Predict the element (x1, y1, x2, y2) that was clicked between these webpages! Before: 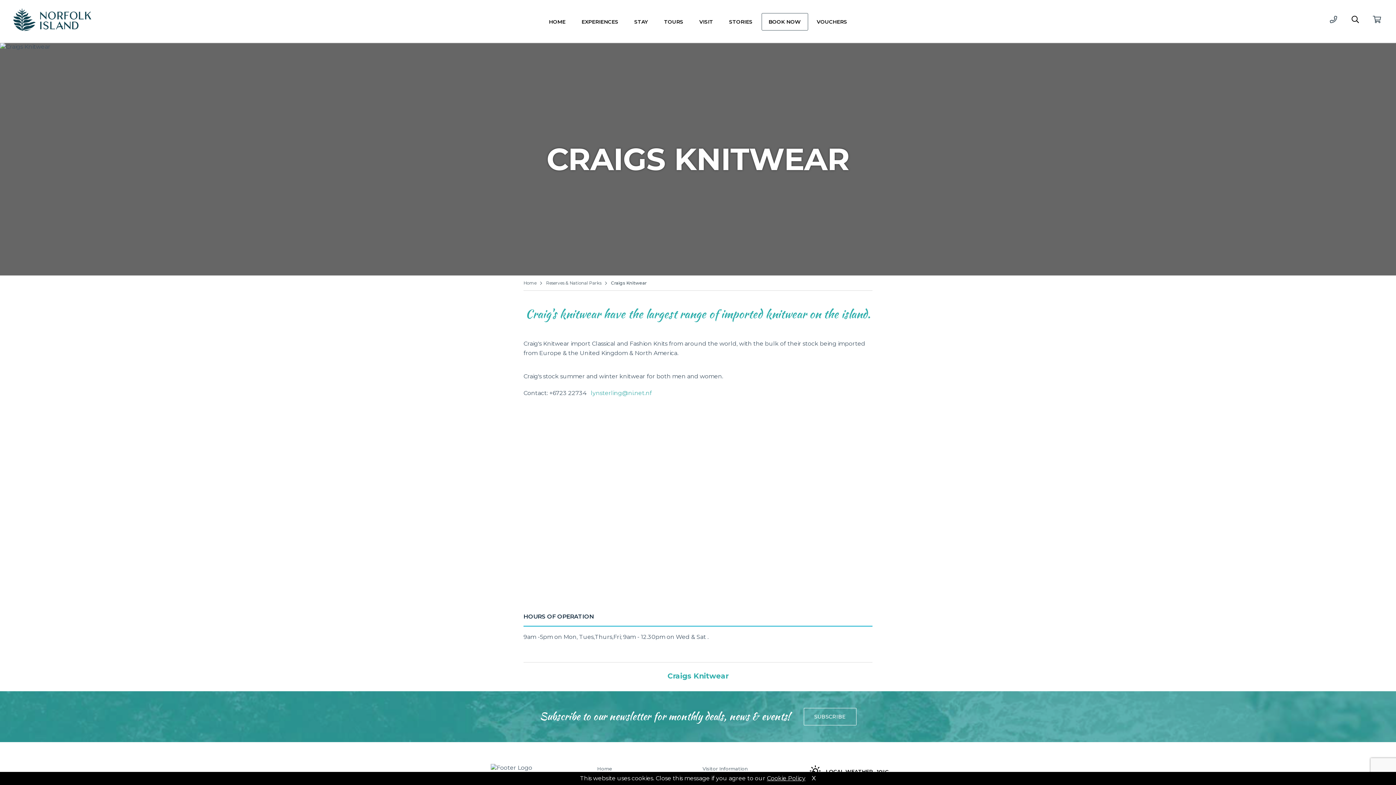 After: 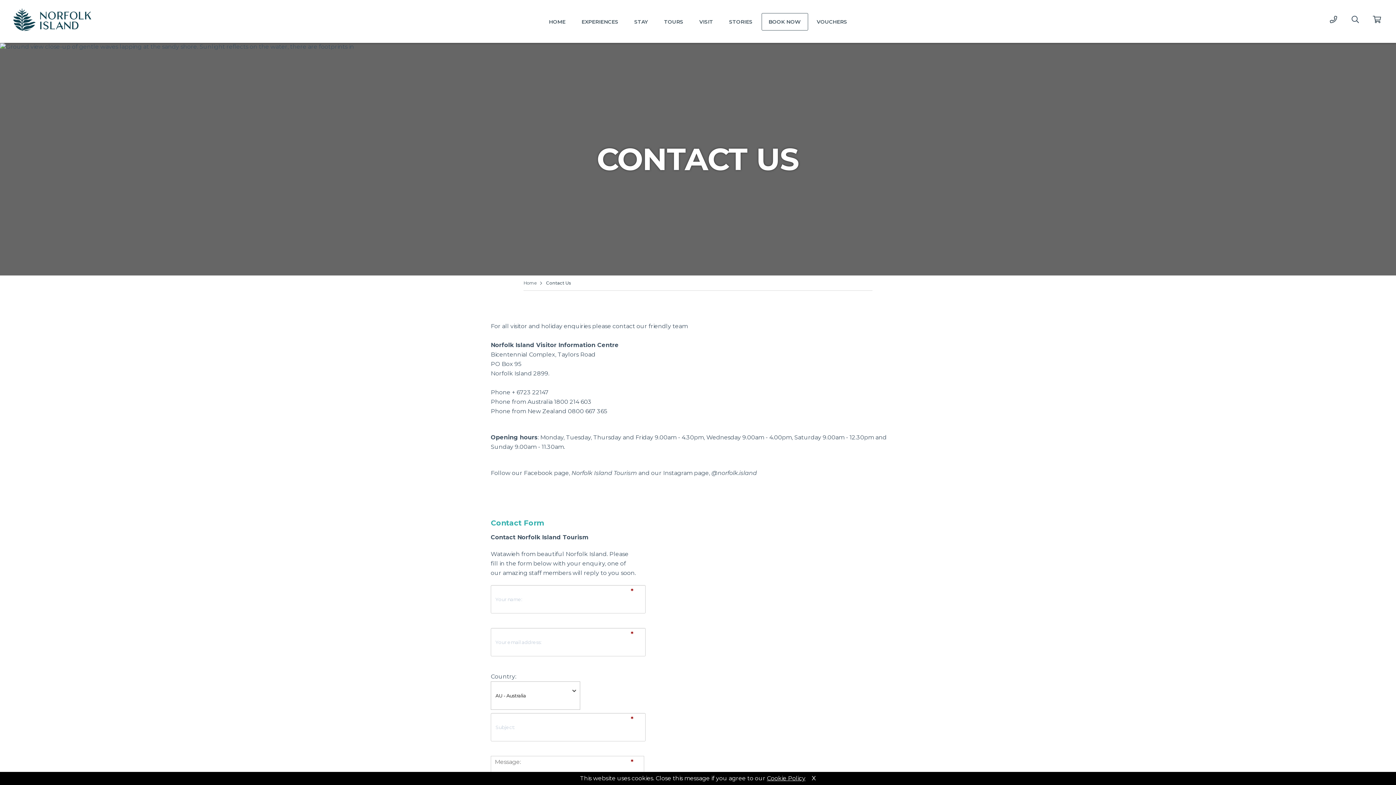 Action: bbox: (1330, 15, 1337, 24)